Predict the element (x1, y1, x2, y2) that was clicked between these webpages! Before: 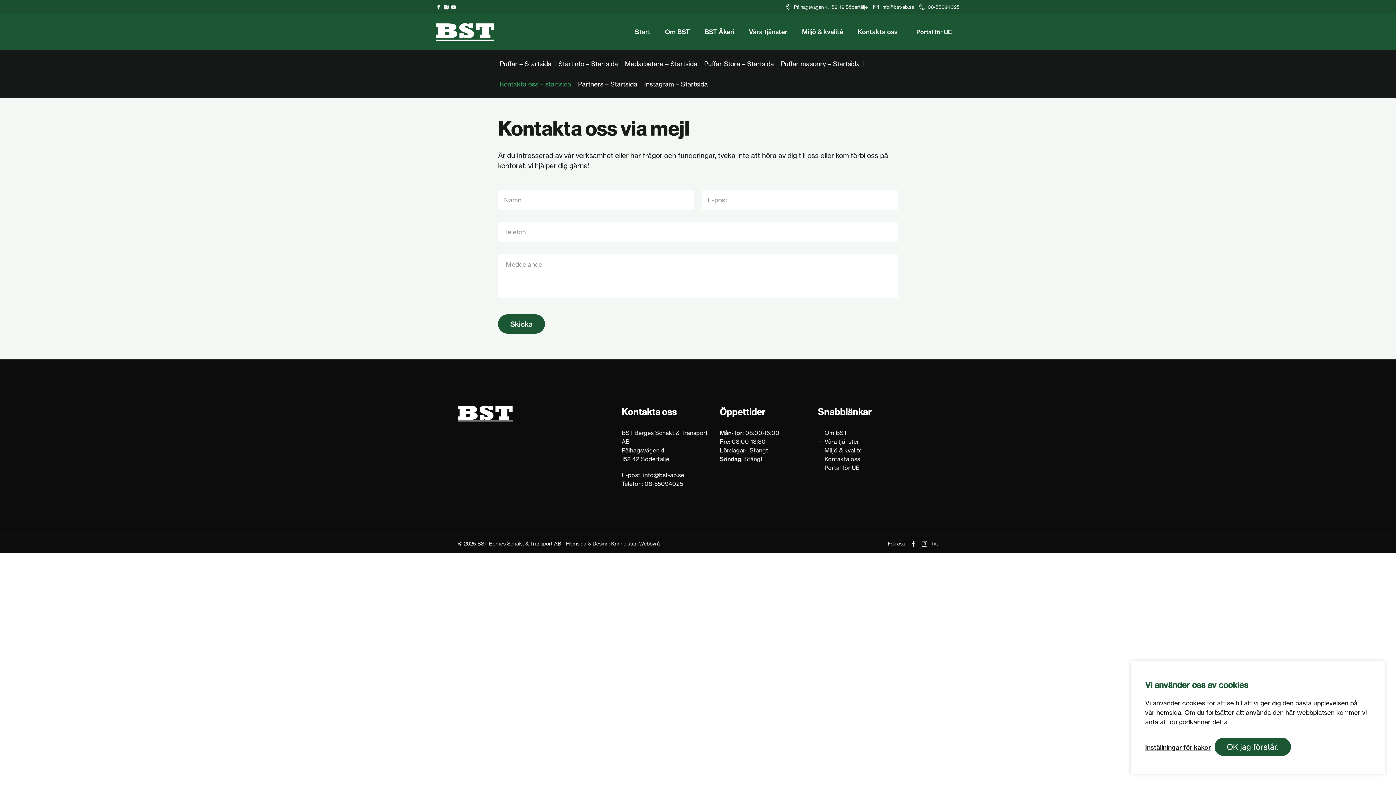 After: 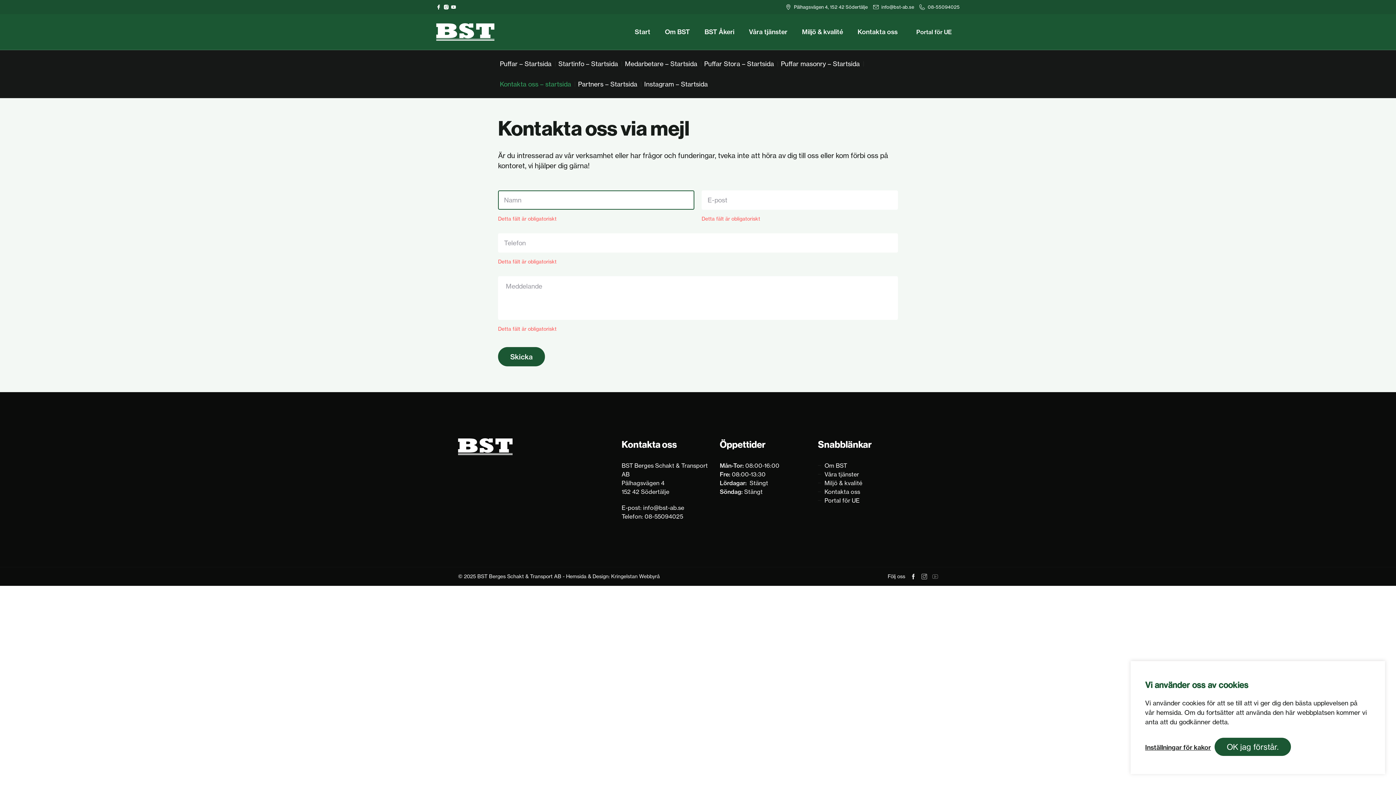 Action: bbox: (498, 314, 545, 333) label: Skicka